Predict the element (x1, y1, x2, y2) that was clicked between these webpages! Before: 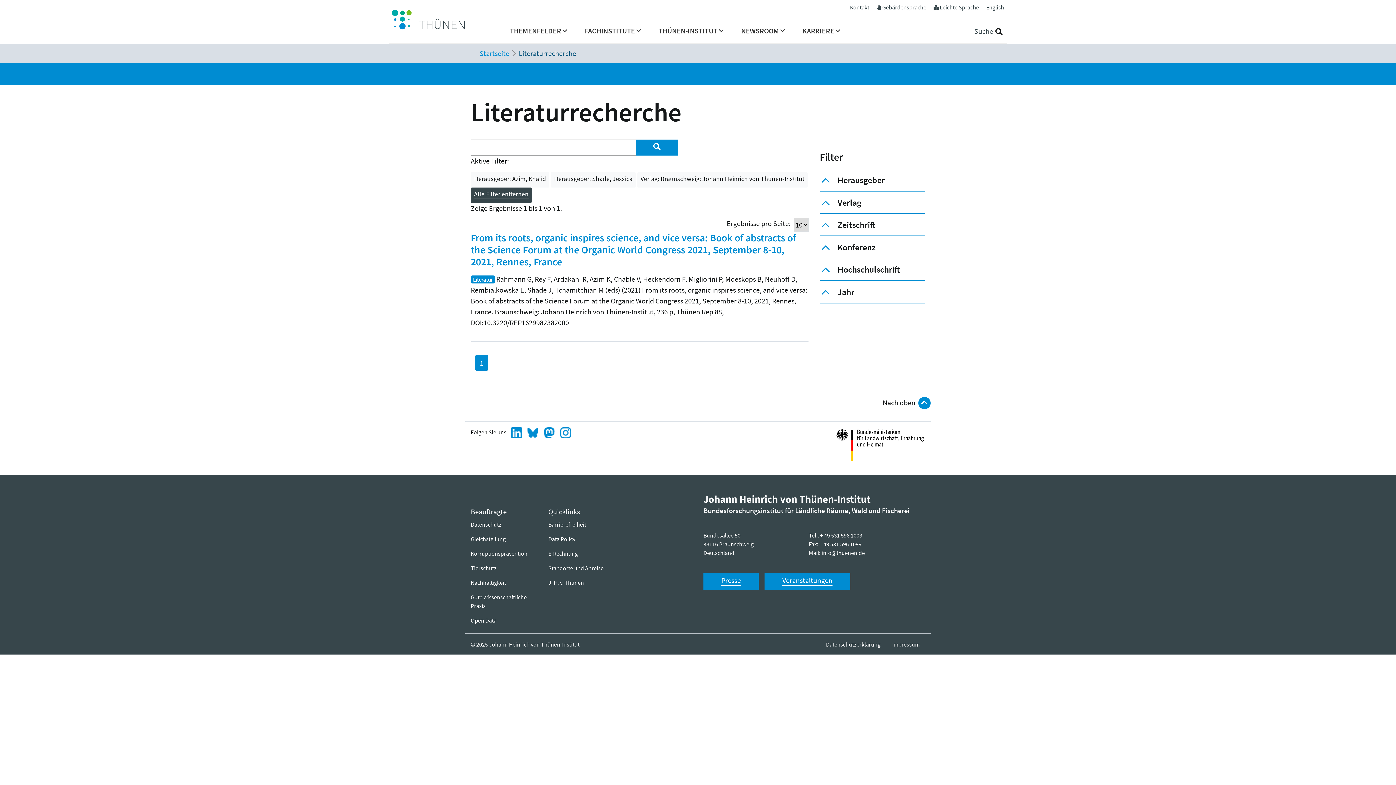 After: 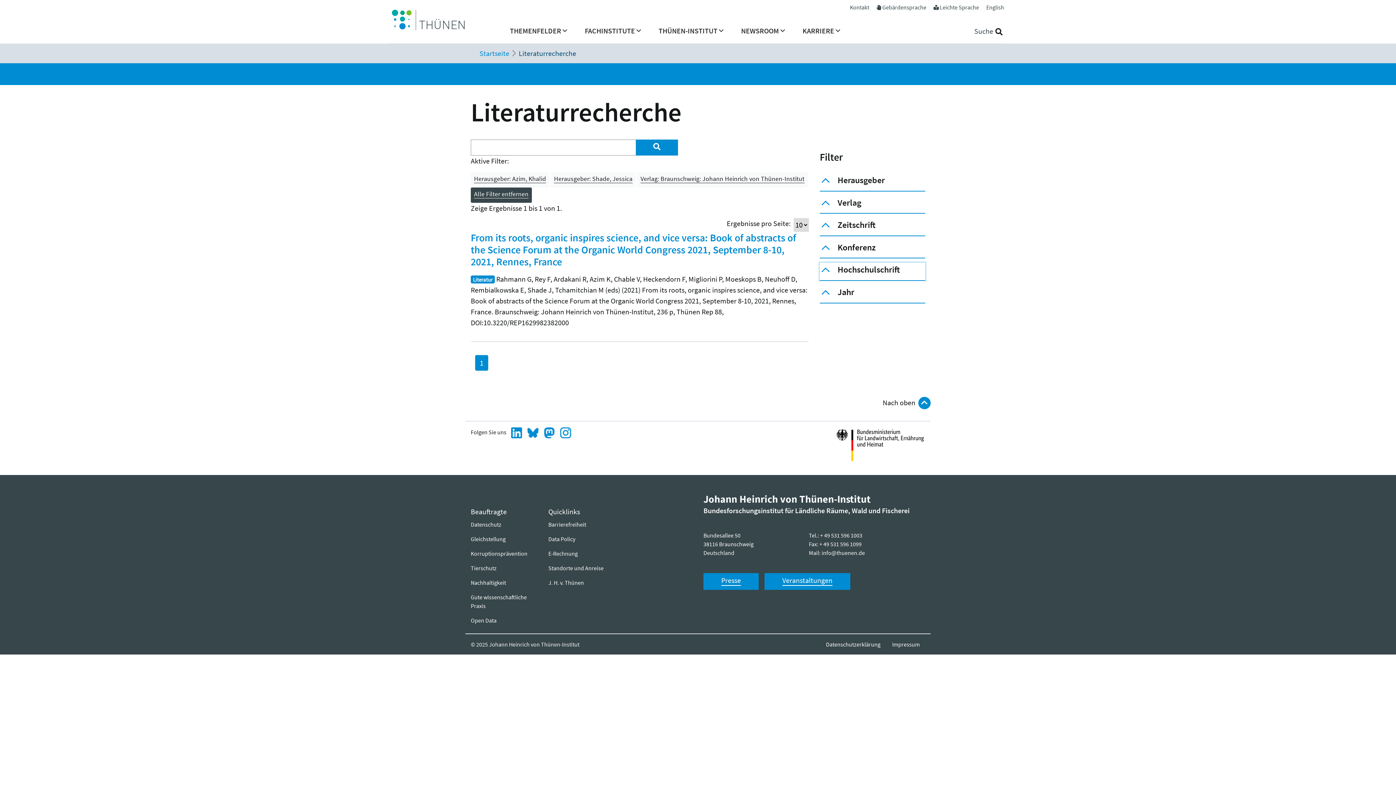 Action: label: Hochschulschrift bbox: (820, 263, 925, 280)